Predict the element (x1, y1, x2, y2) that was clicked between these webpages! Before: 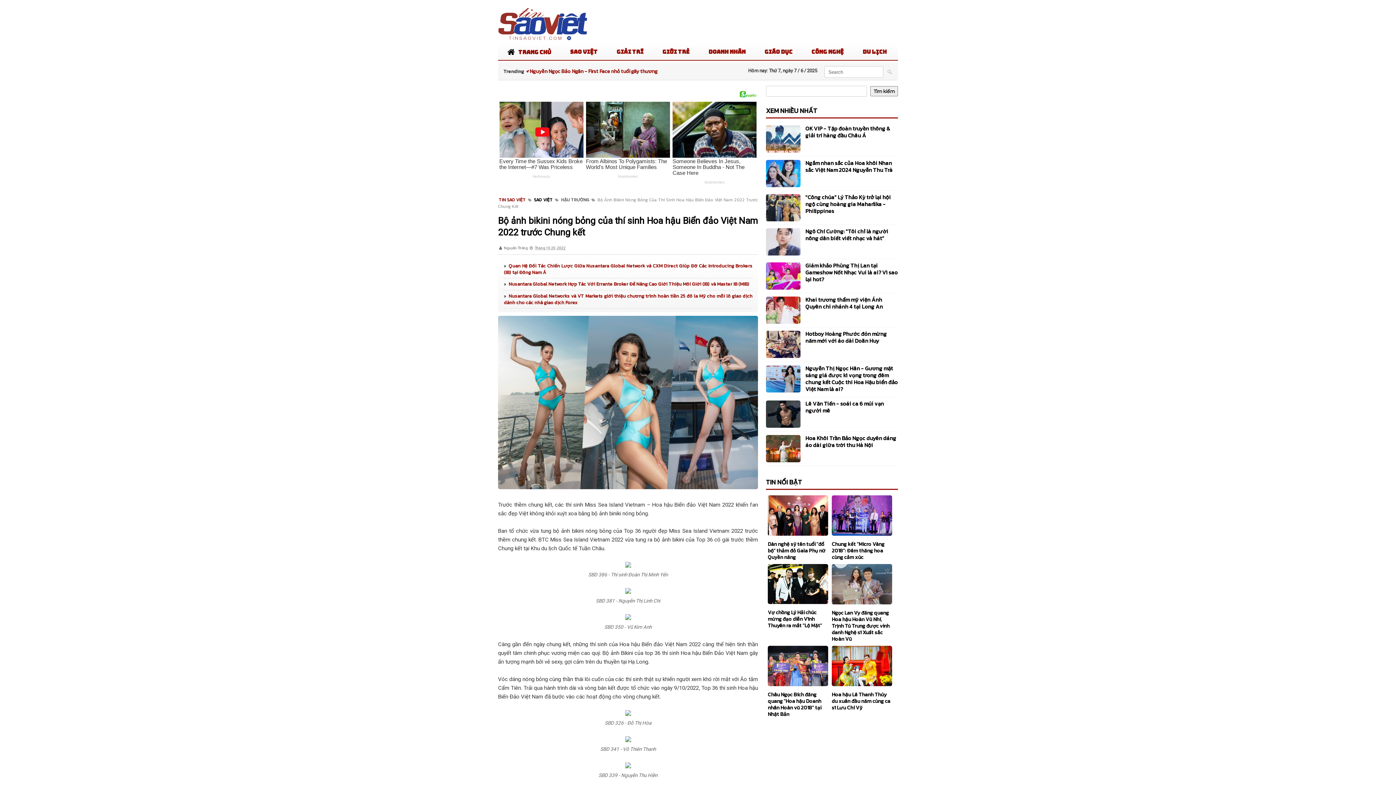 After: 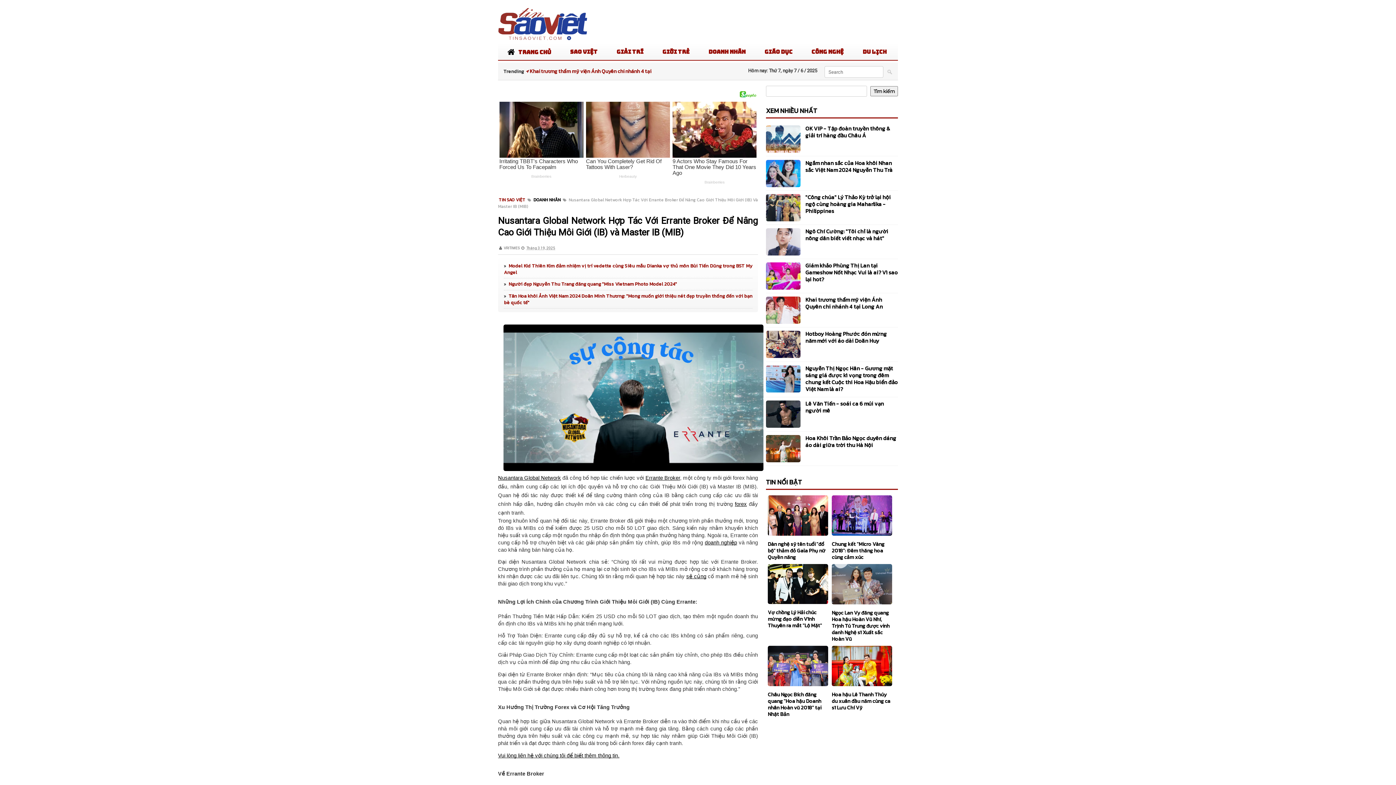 Action: label: Nusantara Global Network Hợp Tác Với Errante Broker Để Nâng Cao Giới Thiệu Môi Giới (IB) và Master IB (MIB) bbox: (508, 280, 749, 287)